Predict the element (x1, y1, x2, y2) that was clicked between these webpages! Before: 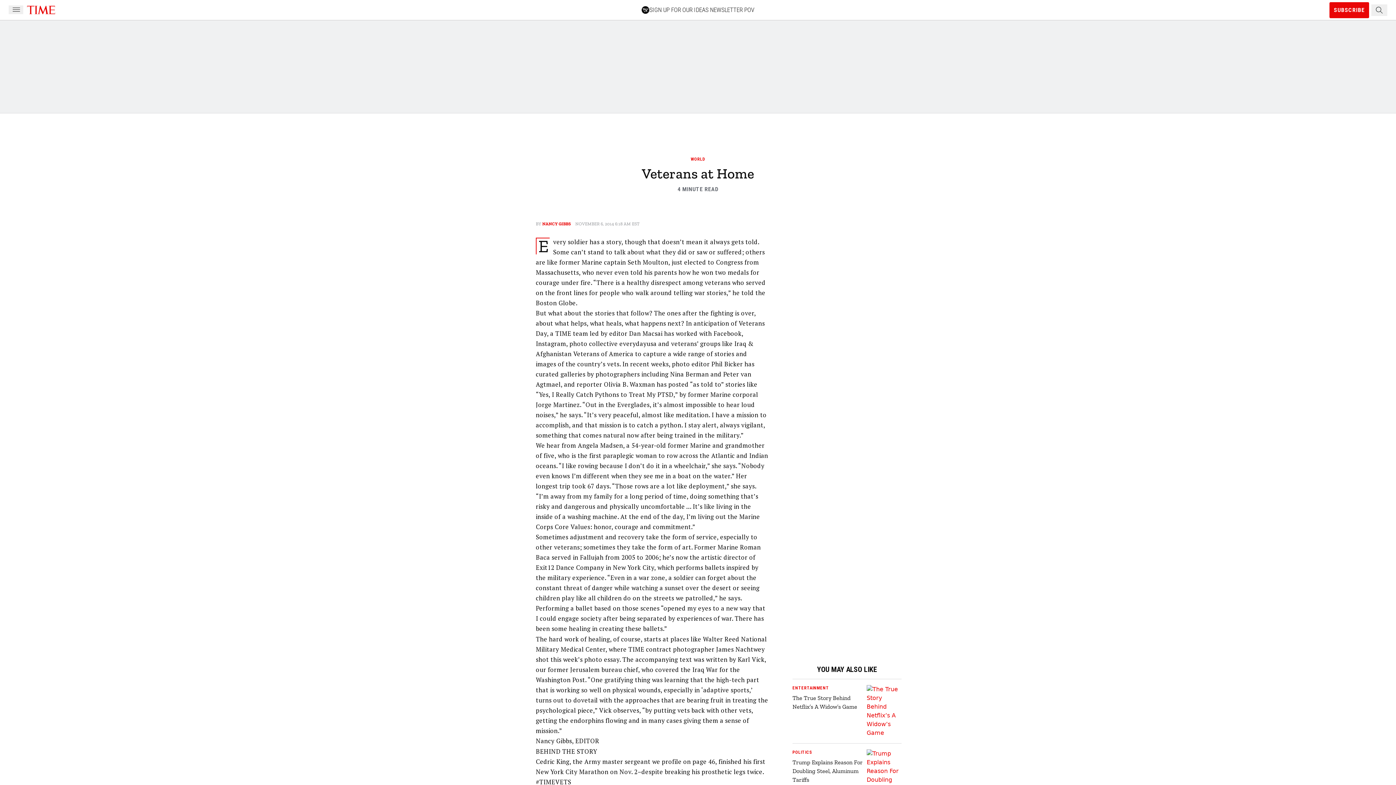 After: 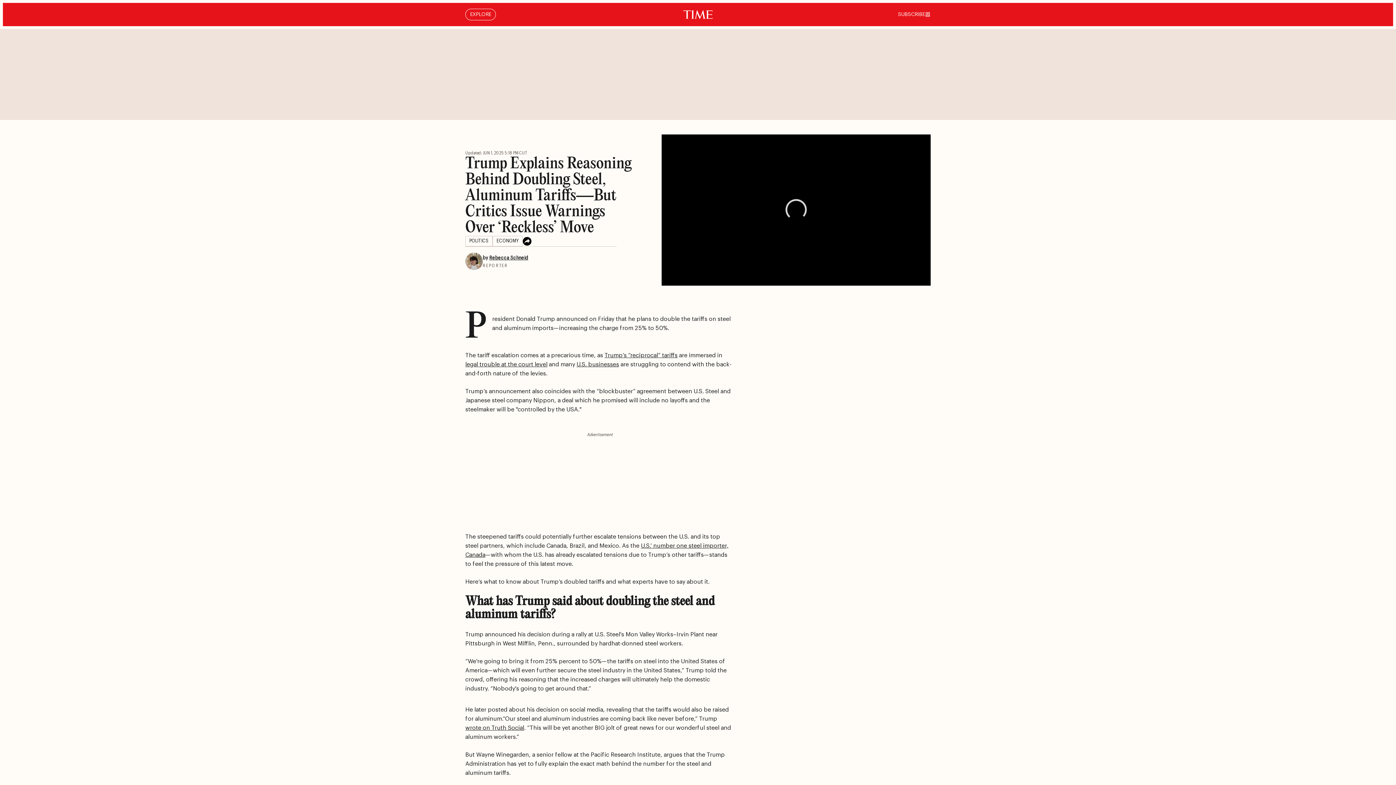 Action: bbox: (866, 749, 901, 811)